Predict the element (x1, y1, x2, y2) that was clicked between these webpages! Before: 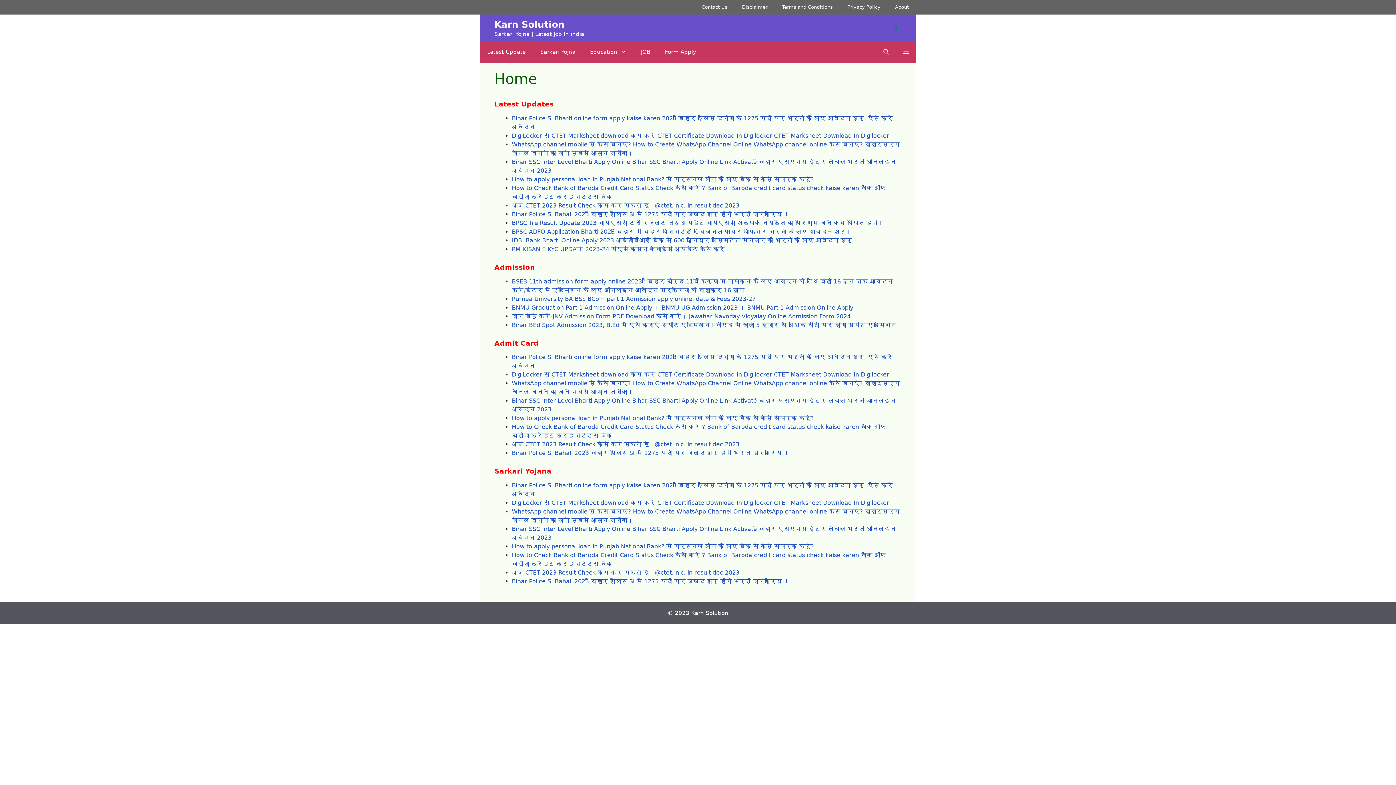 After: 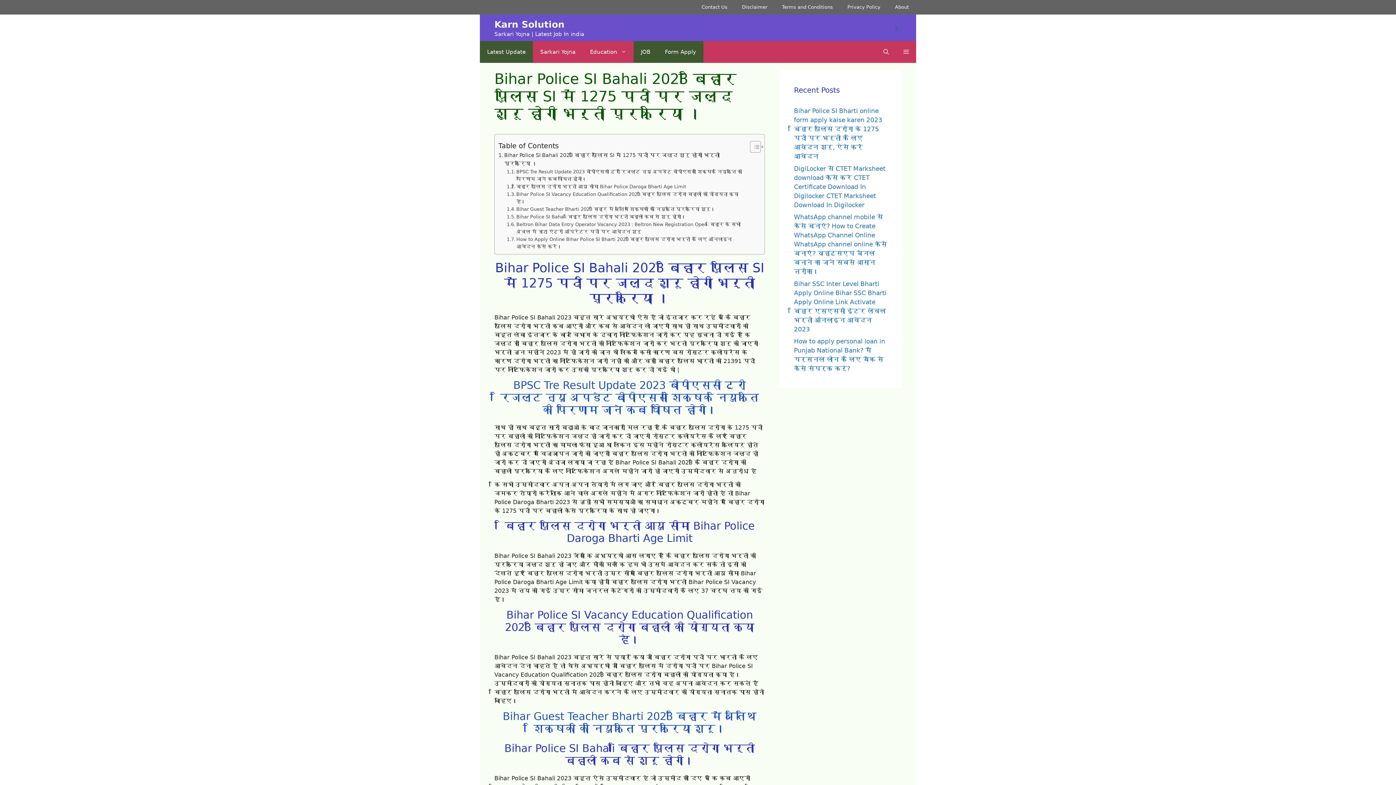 Action: label: Bihar Police SI Bahali 2023 बिहार पुलिस SI में 1275 पदों पर जल्द शुरू होगी भर्ती प्रक्रिया । bbox: (512, 578, 789, 585)